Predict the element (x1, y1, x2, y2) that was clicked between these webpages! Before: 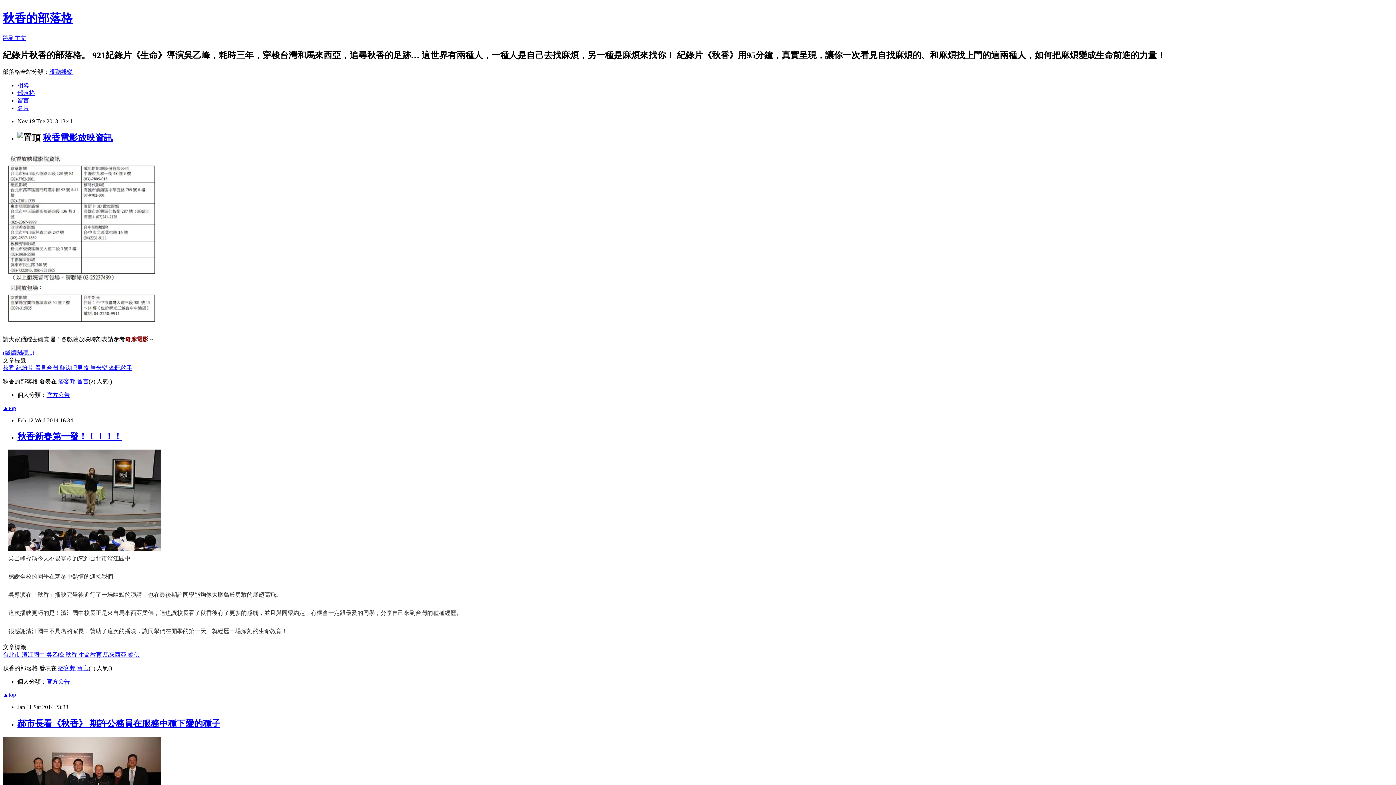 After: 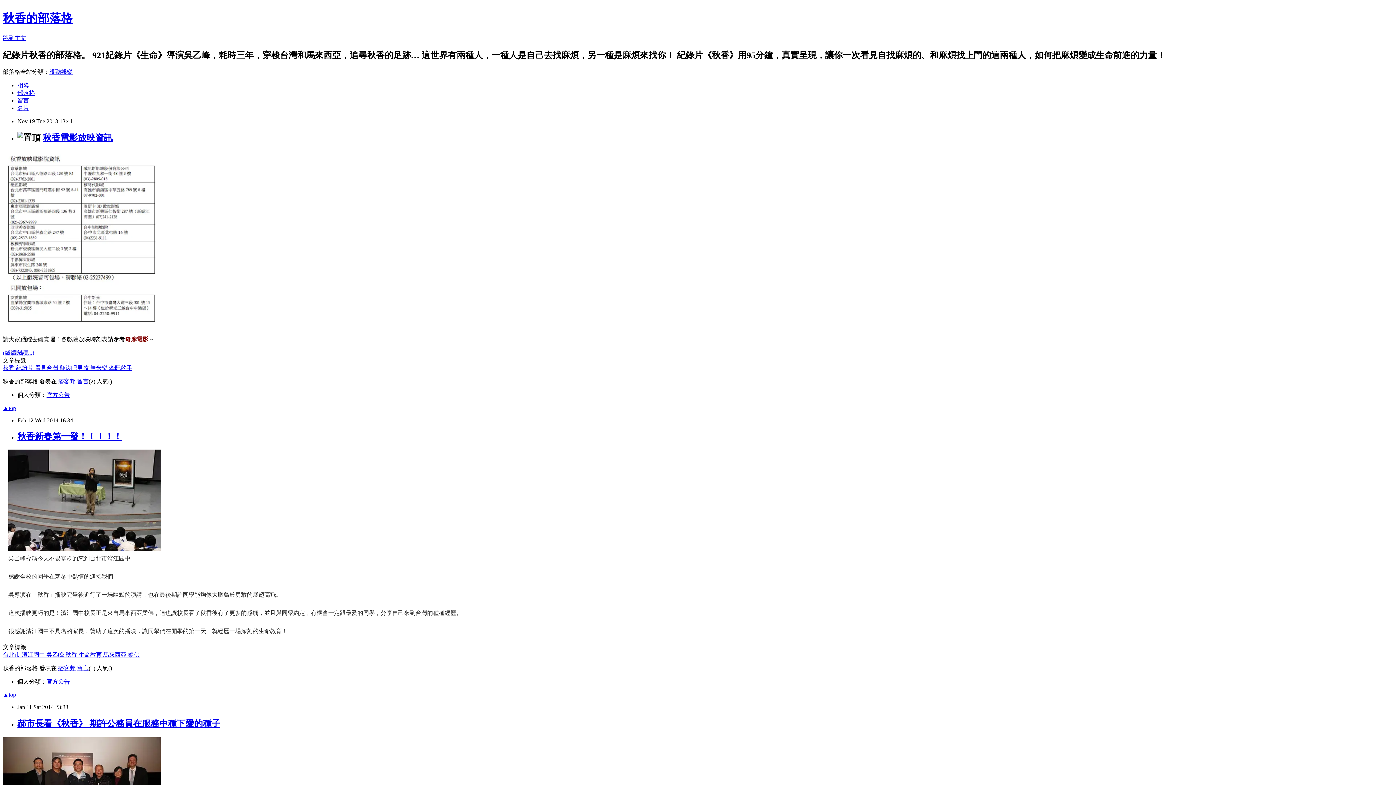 Action: label: 紀錄片  bbox: (16, 364, 34, 371)